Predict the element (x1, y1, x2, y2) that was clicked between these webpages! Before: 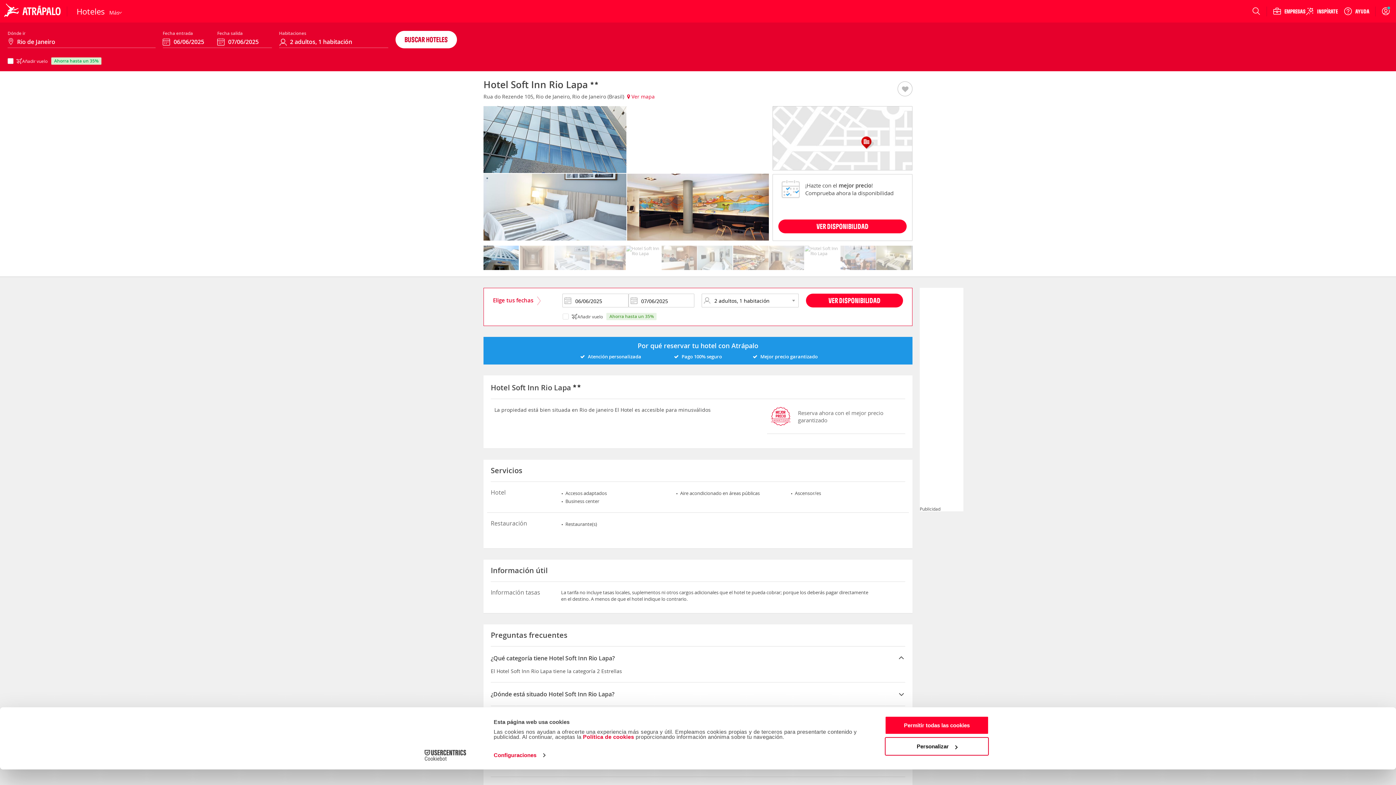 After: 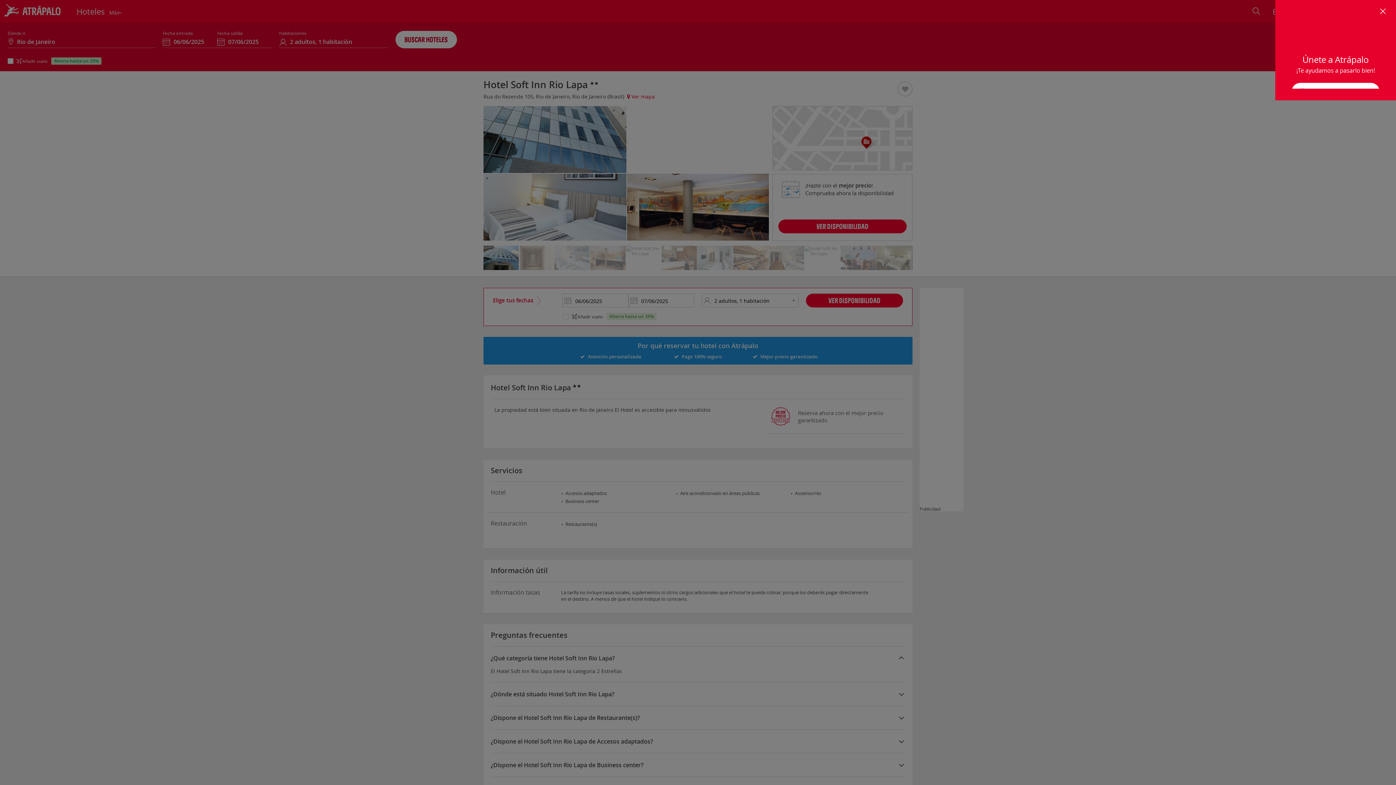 Action: bbox: (1376, 0, 1396, 22)